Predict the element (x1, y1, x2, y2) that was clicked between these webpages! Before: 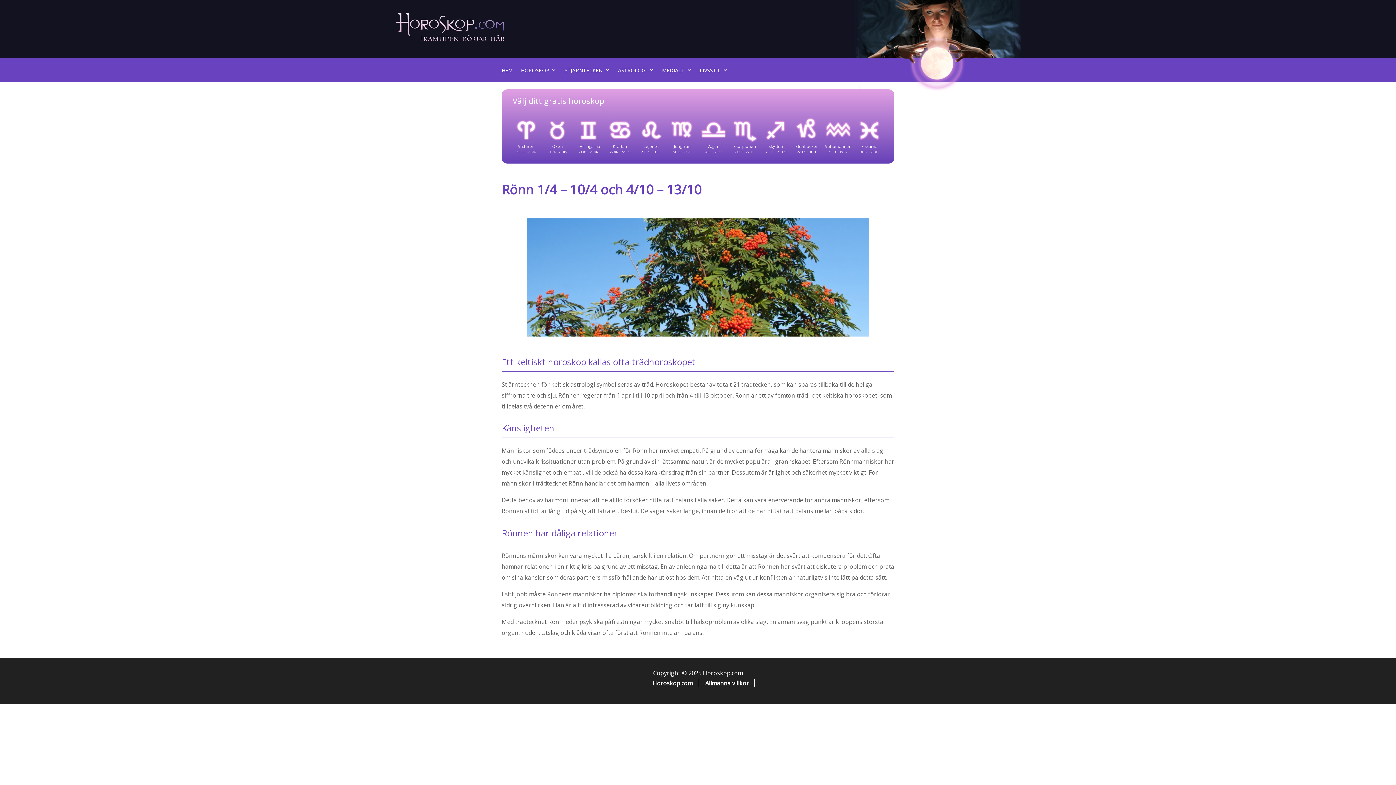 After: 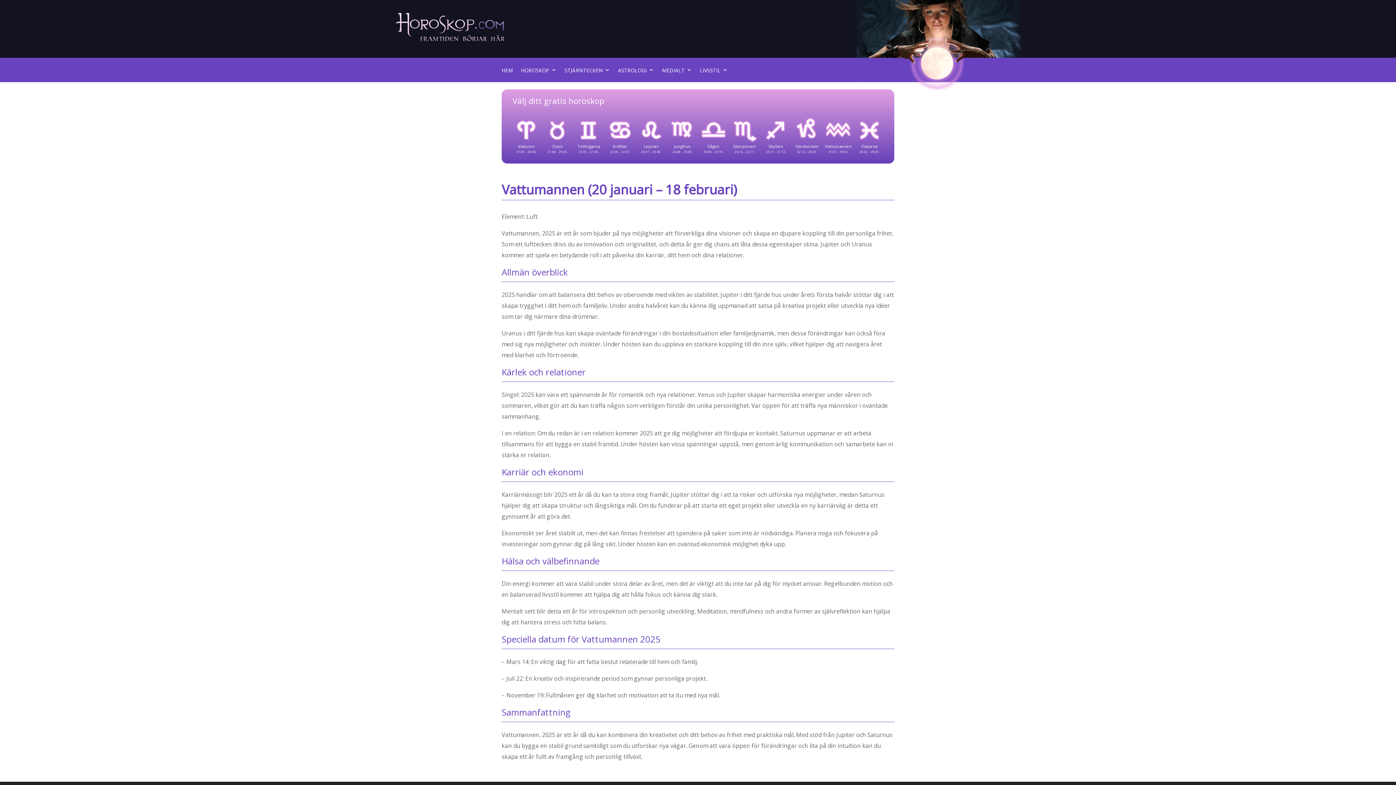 Action: label: 
Vattumannen
21.01. - 19.02. bbox: (822, 117, 854, 154)